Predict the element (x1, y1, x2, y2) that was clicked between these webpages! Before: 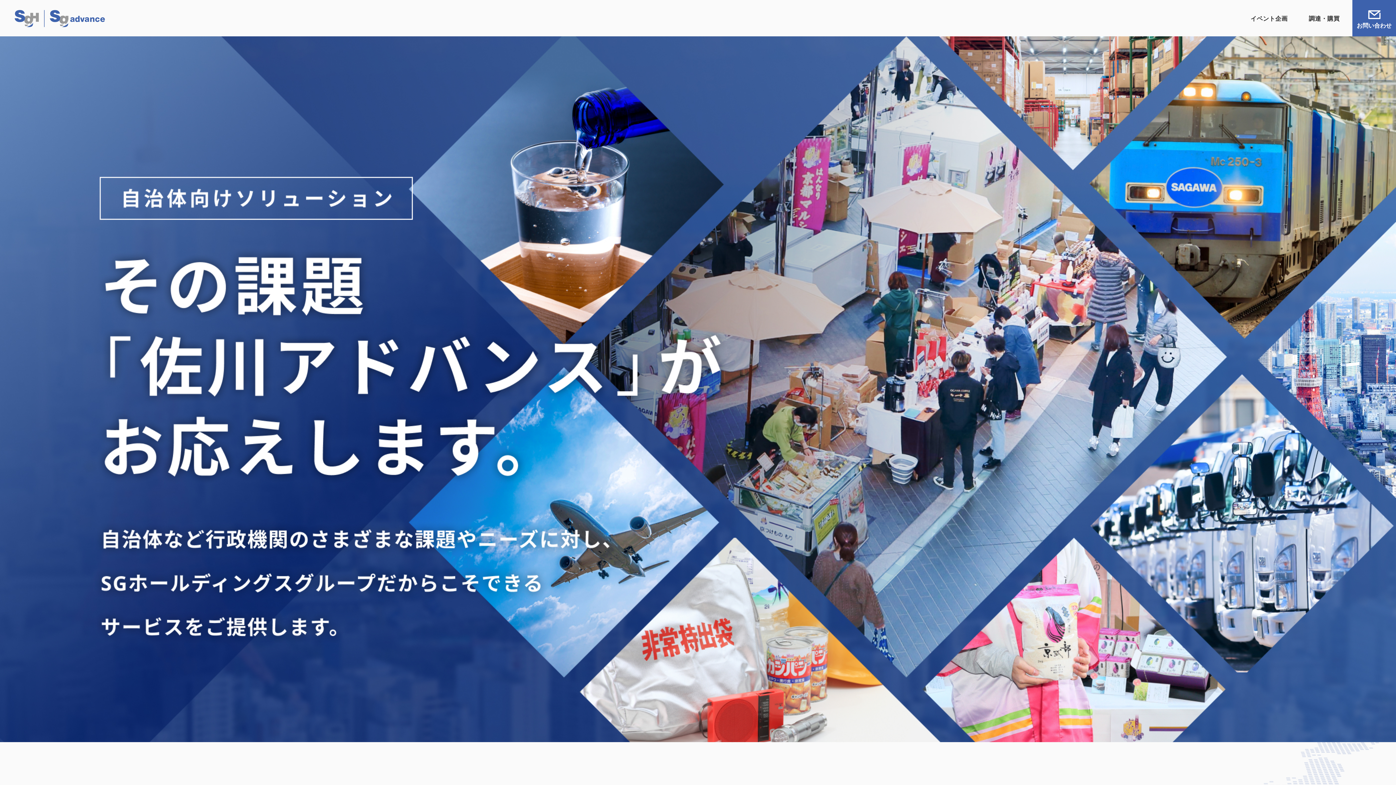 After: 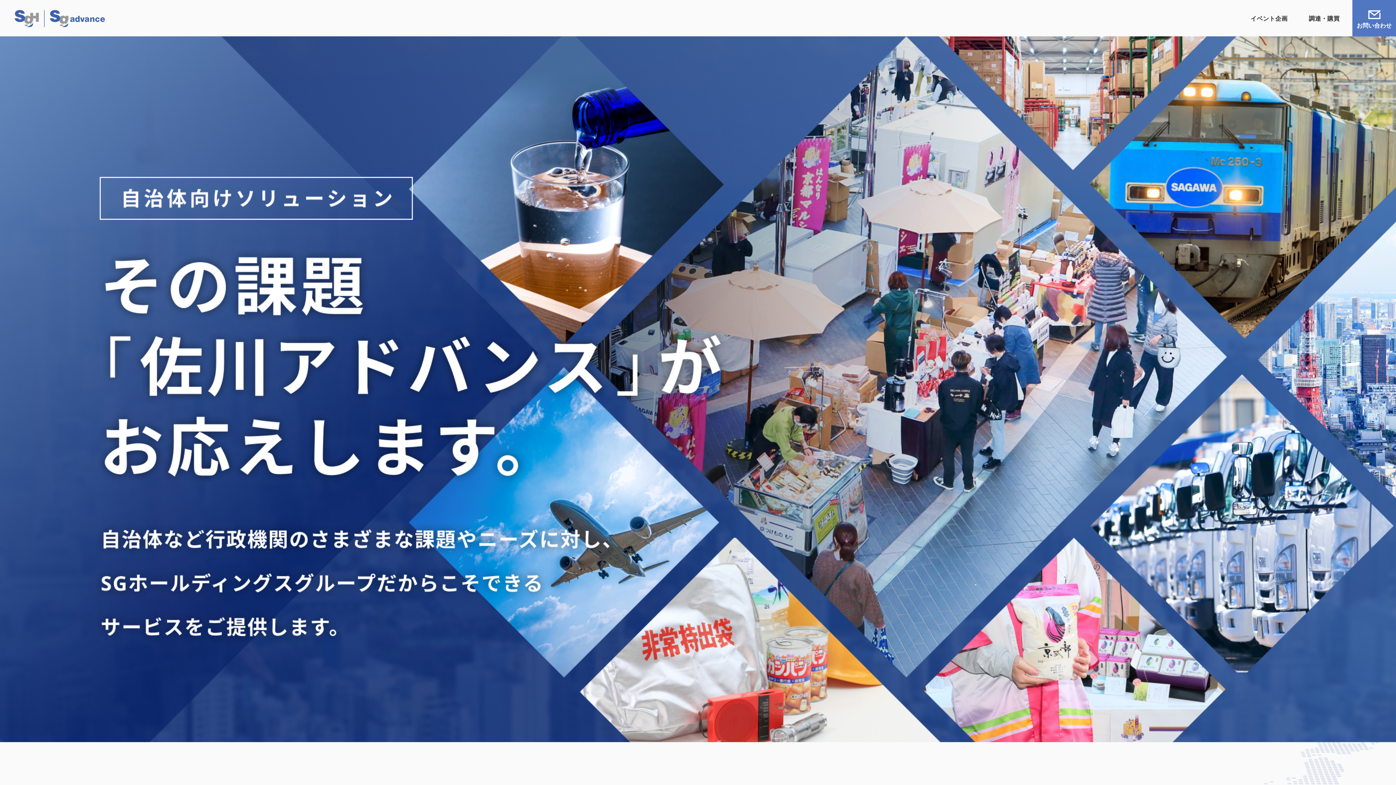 Action: label: お問い合わせ bbox: (1352, 0, 1396, 36)